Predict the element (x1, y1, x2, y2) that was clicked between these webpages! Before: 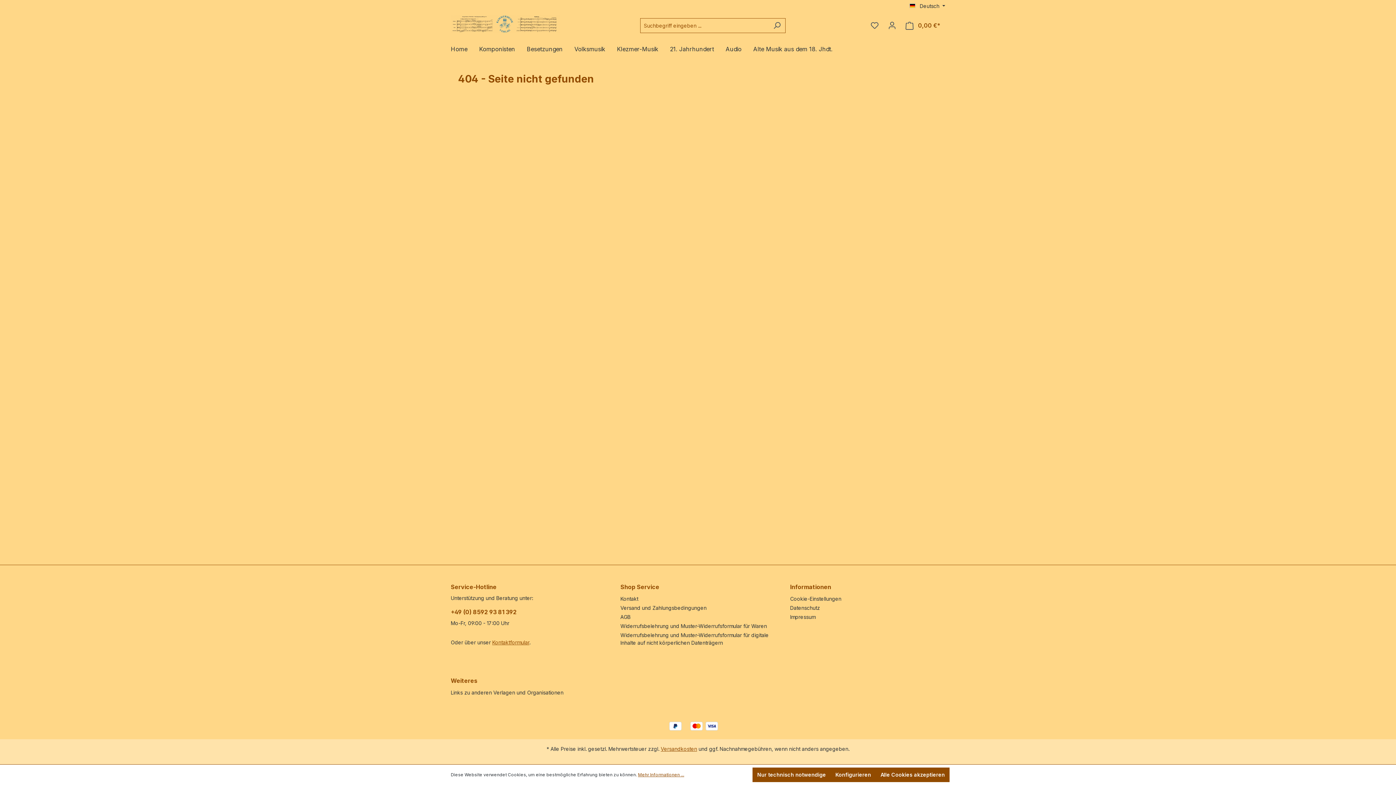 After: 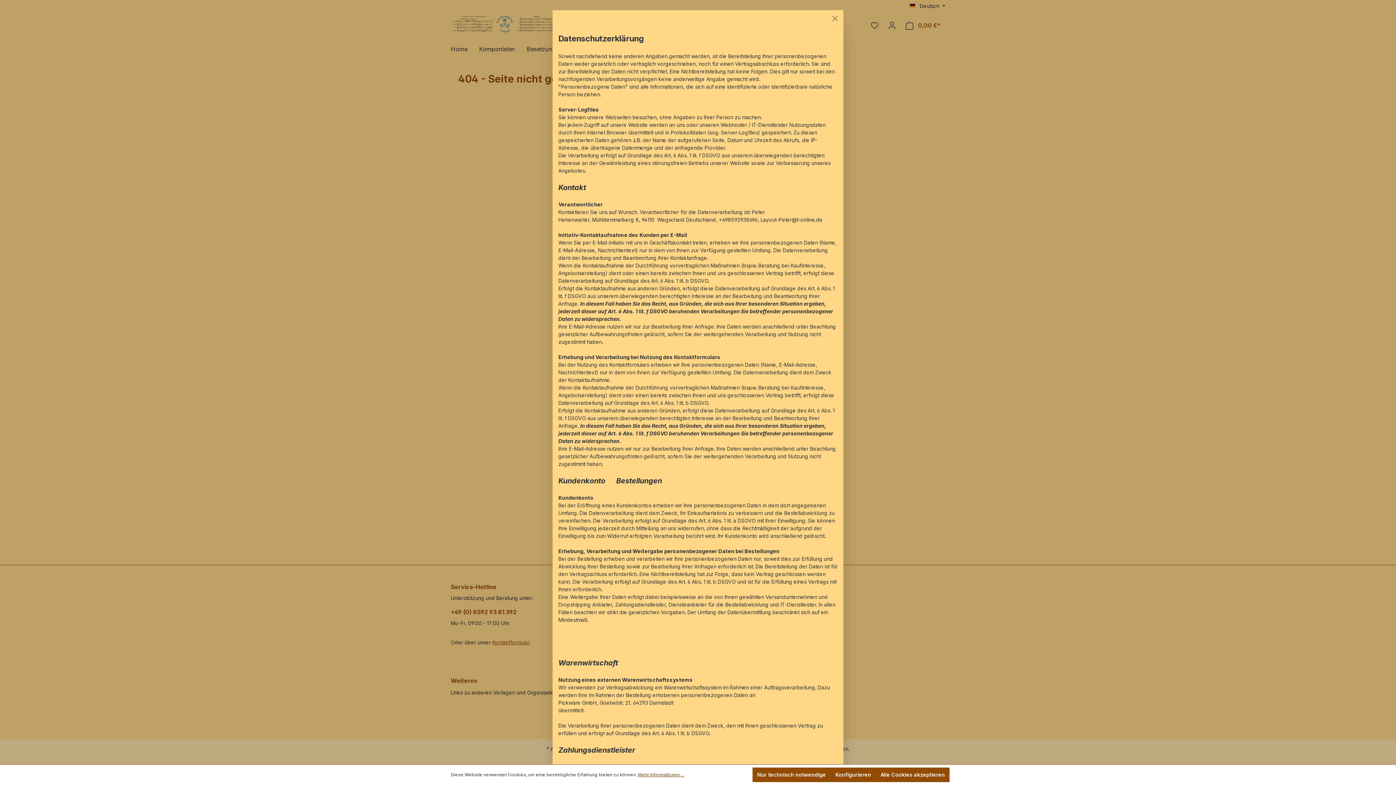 Action: bbox: (638, 772, 684, 778) label: Mehr Informationen ...